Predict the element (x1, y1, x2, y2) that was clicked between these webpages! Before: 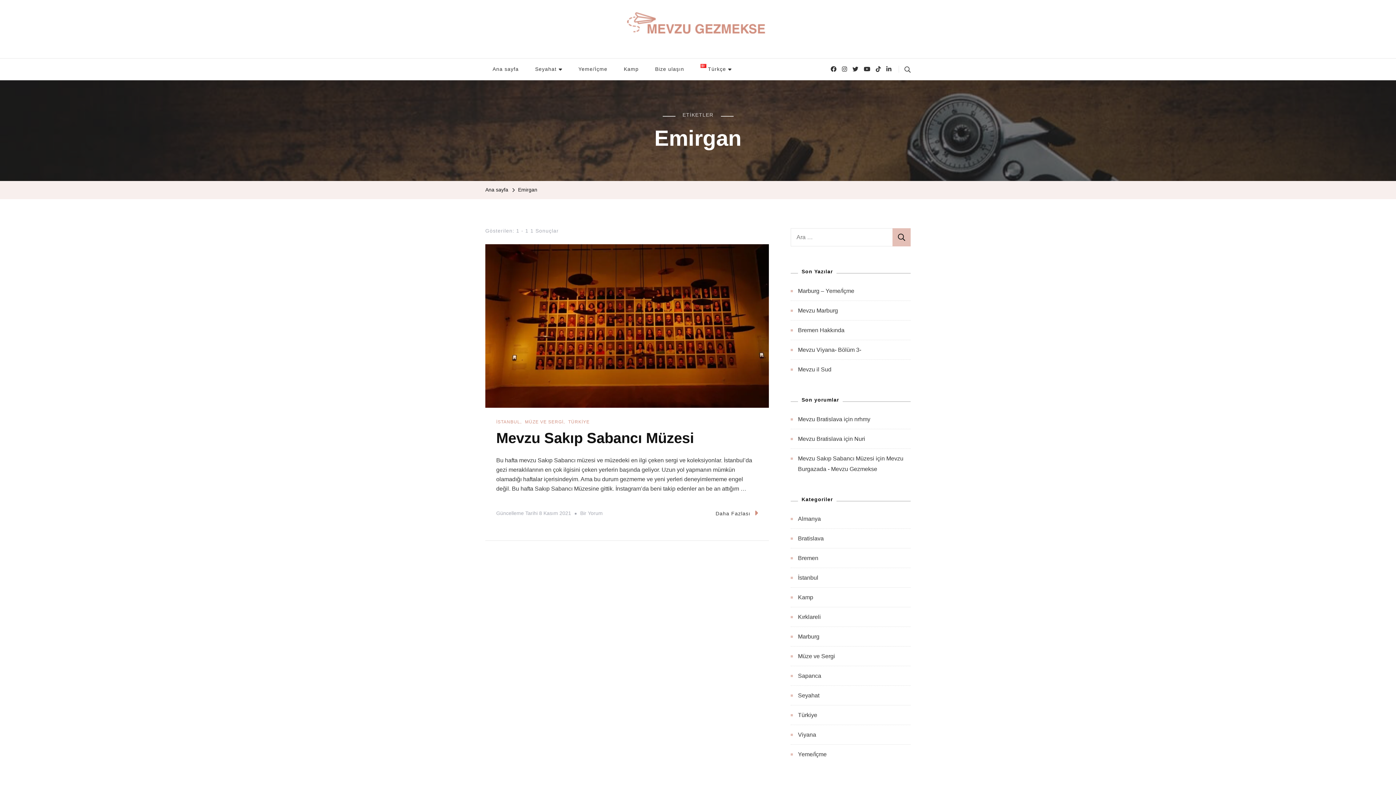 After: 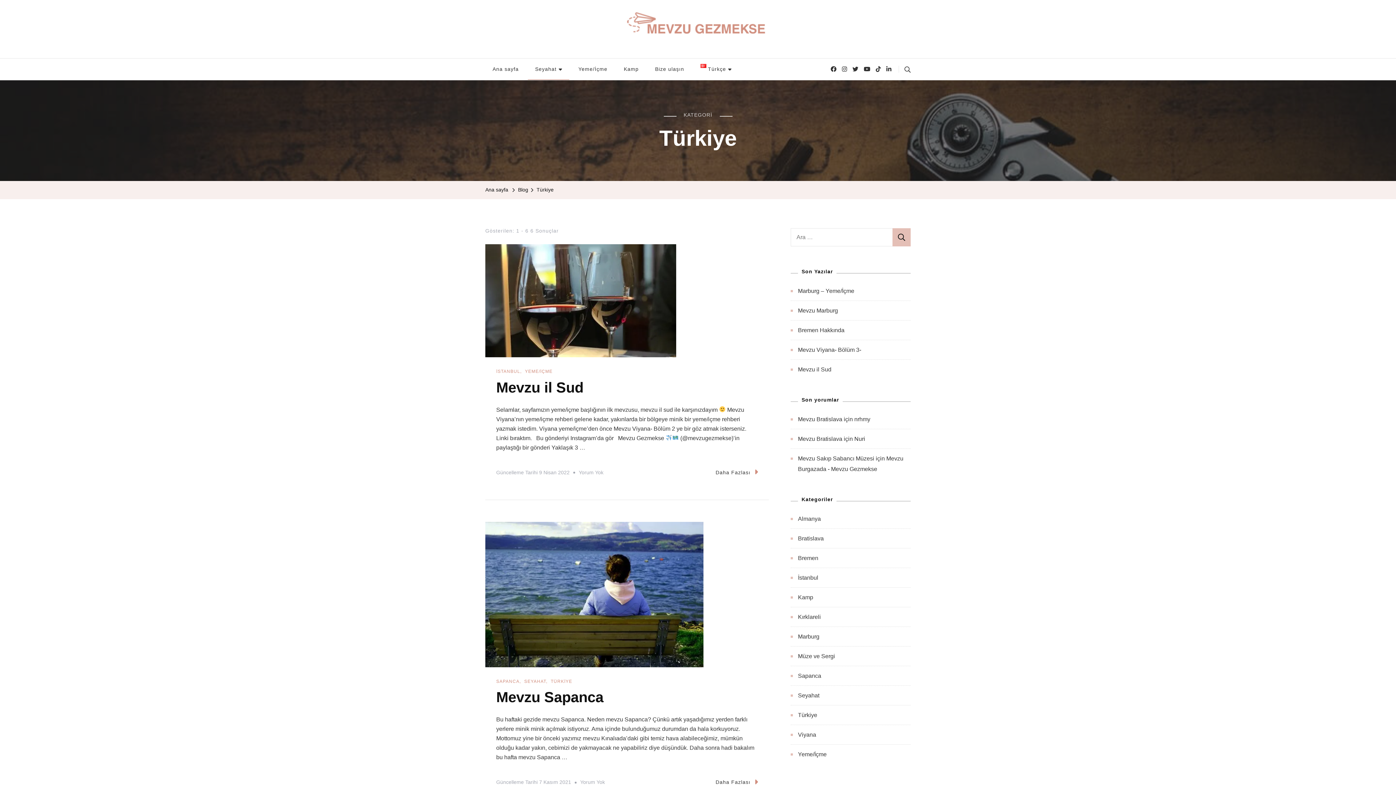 Action: bbox: (798, 710, 910, 720) label: Türkiye